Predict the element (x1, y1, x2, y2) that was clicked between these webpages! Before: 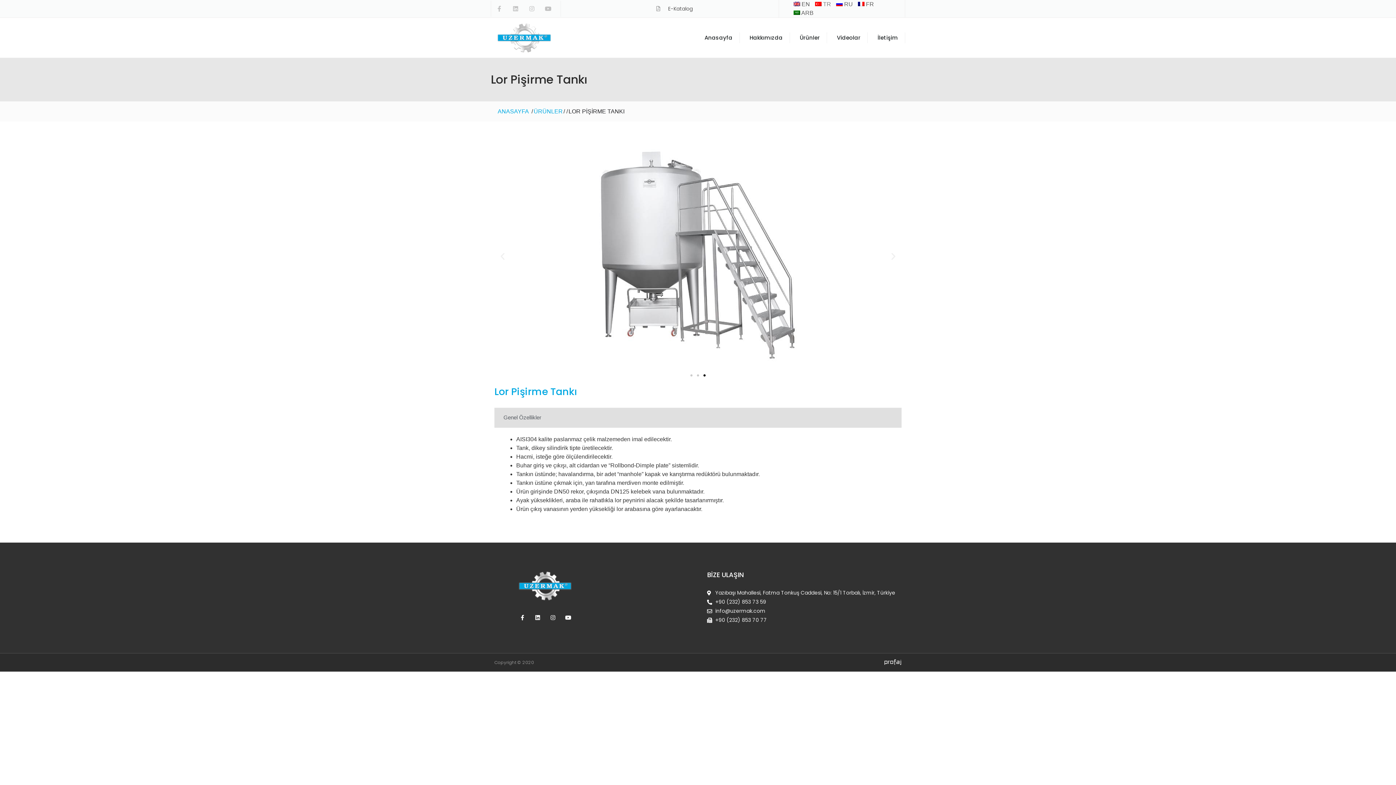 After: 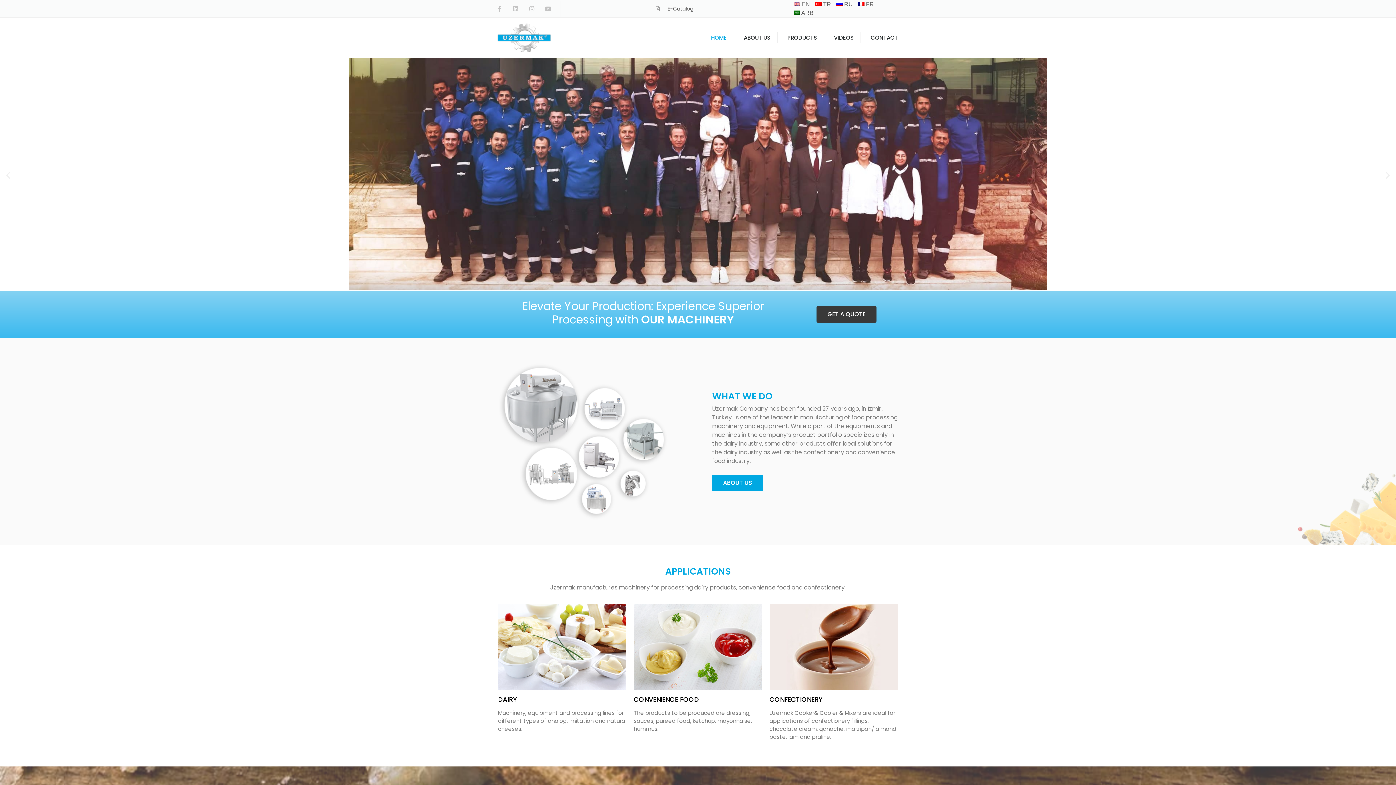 Action: bbox: (793, 1, 810, 7) label:  EN